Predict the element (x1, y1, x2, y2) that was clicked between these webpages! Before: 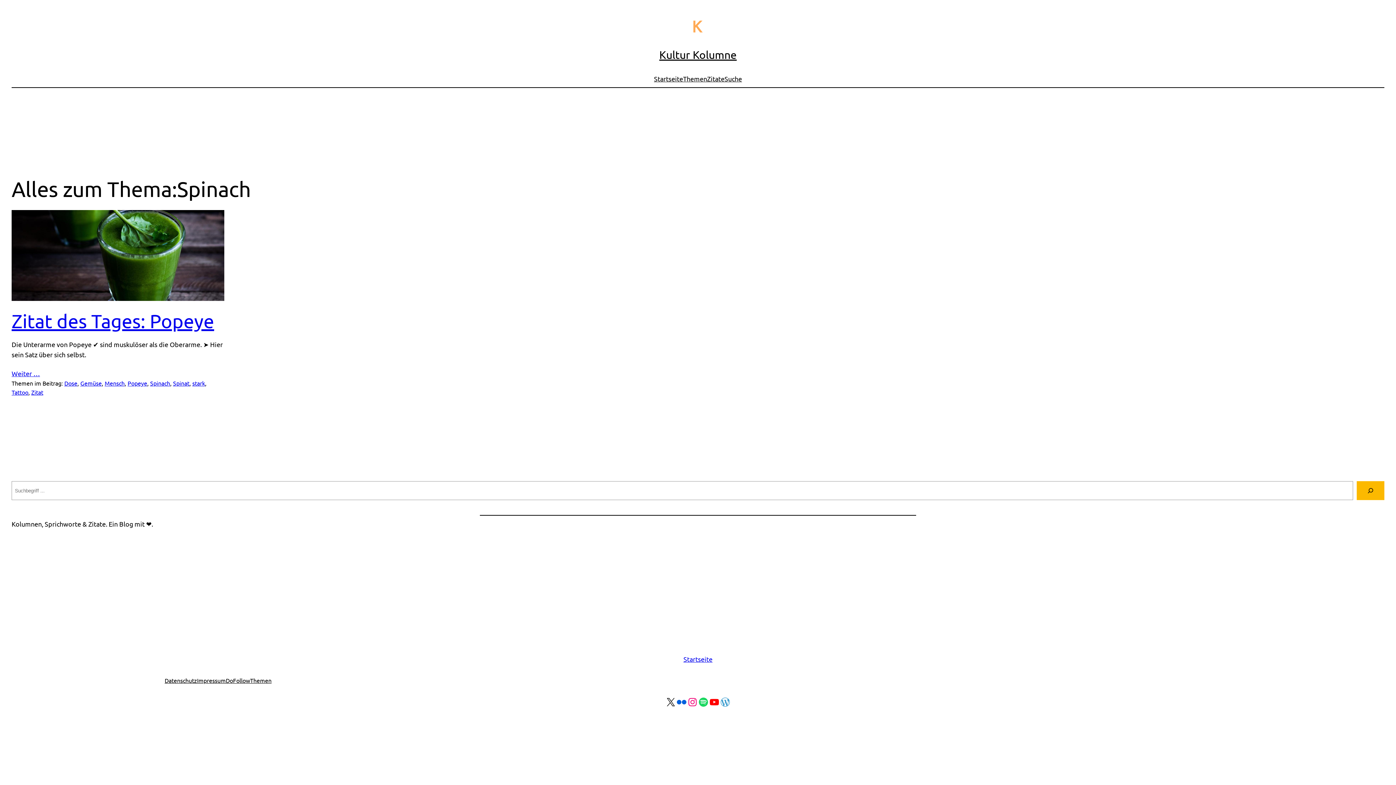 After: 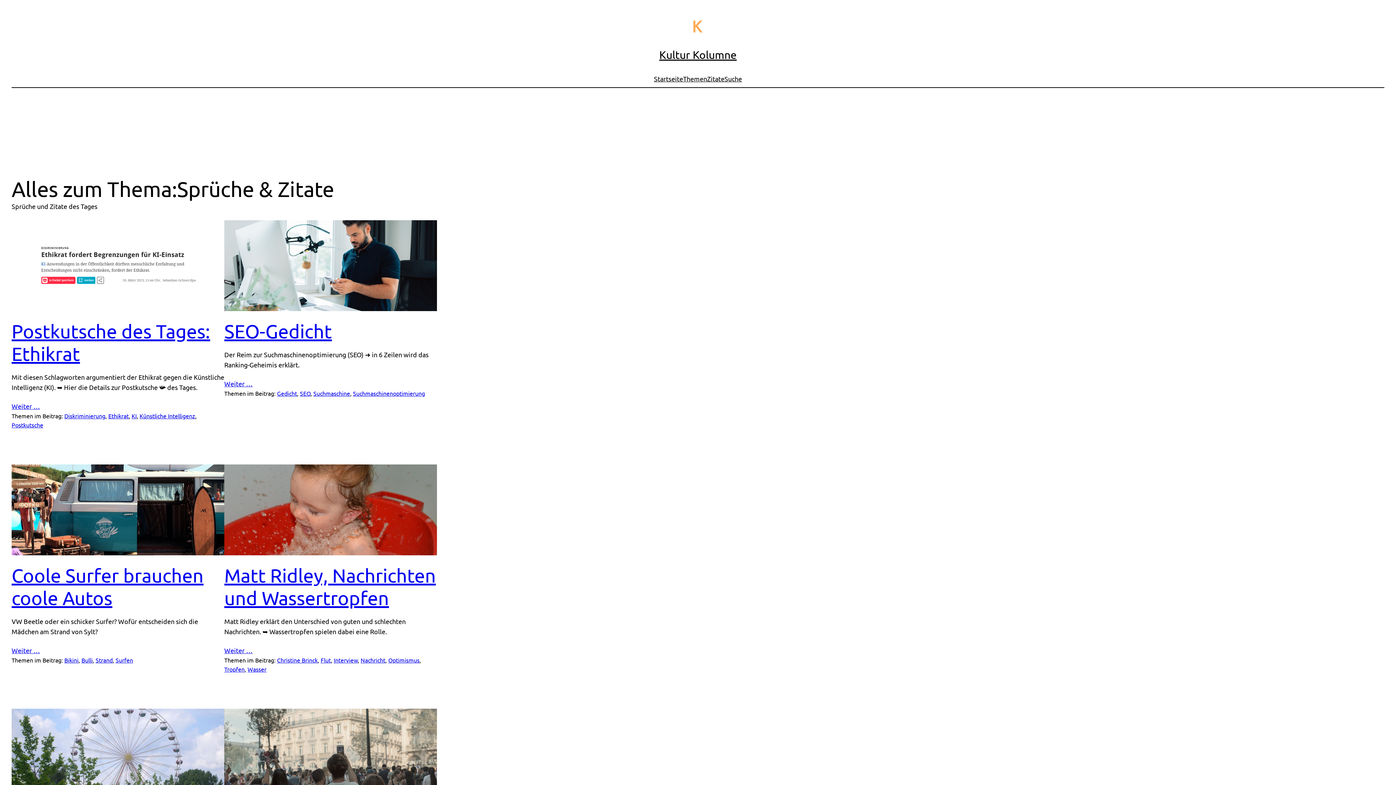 Action: bbox: (707, 73, 724, 84) label: Zitate